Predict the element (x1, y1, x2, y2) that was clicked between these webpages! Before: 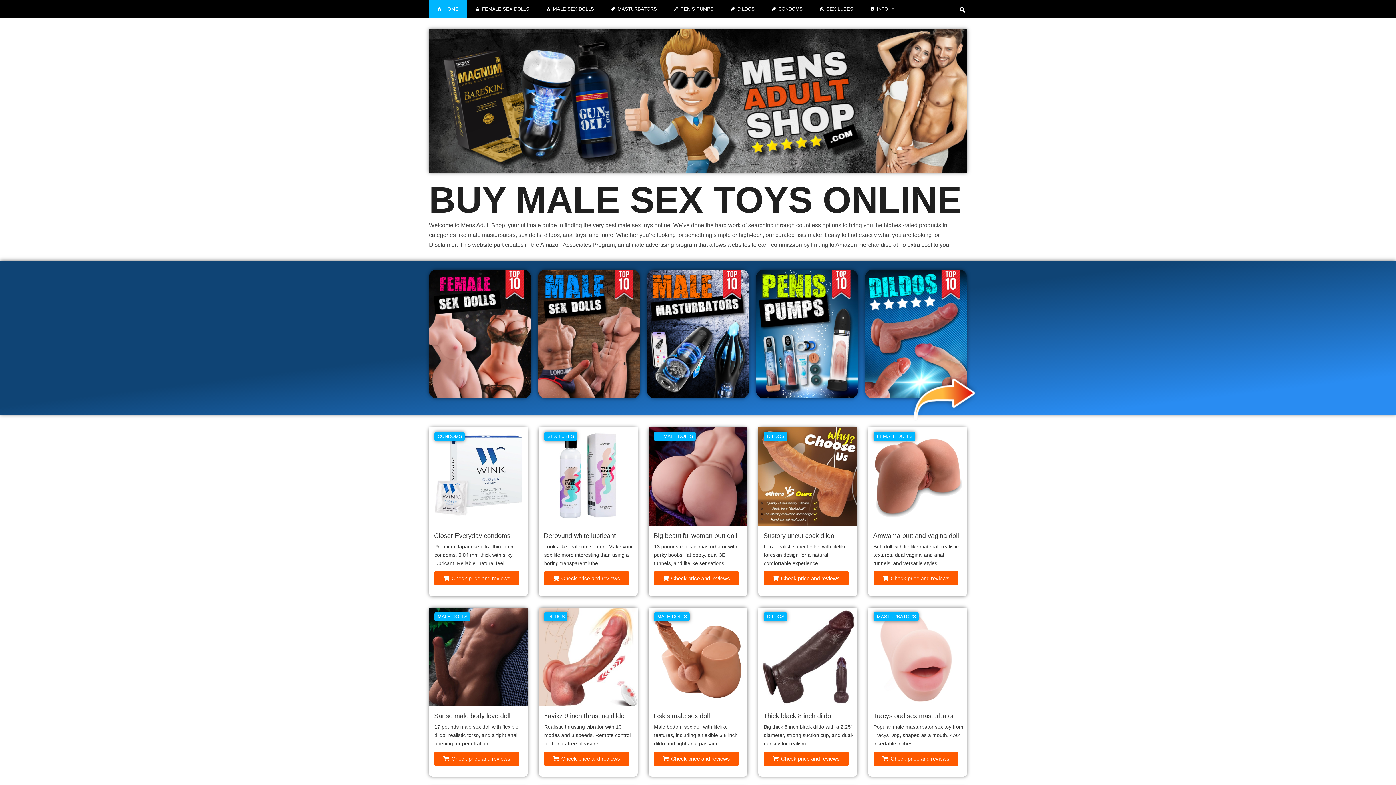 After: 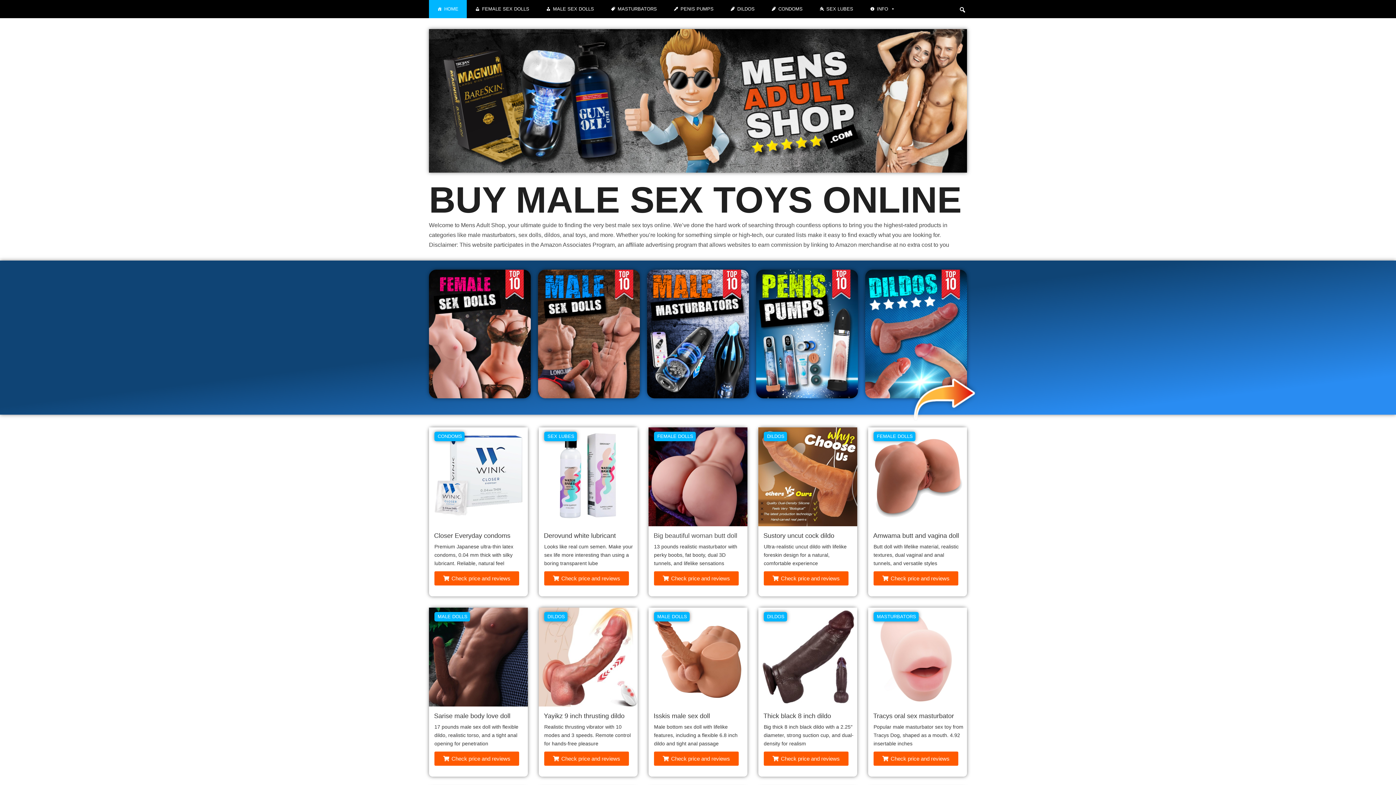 Action: label: Big beautiful woman butt doll bbox: (653, 532, 737, 539)